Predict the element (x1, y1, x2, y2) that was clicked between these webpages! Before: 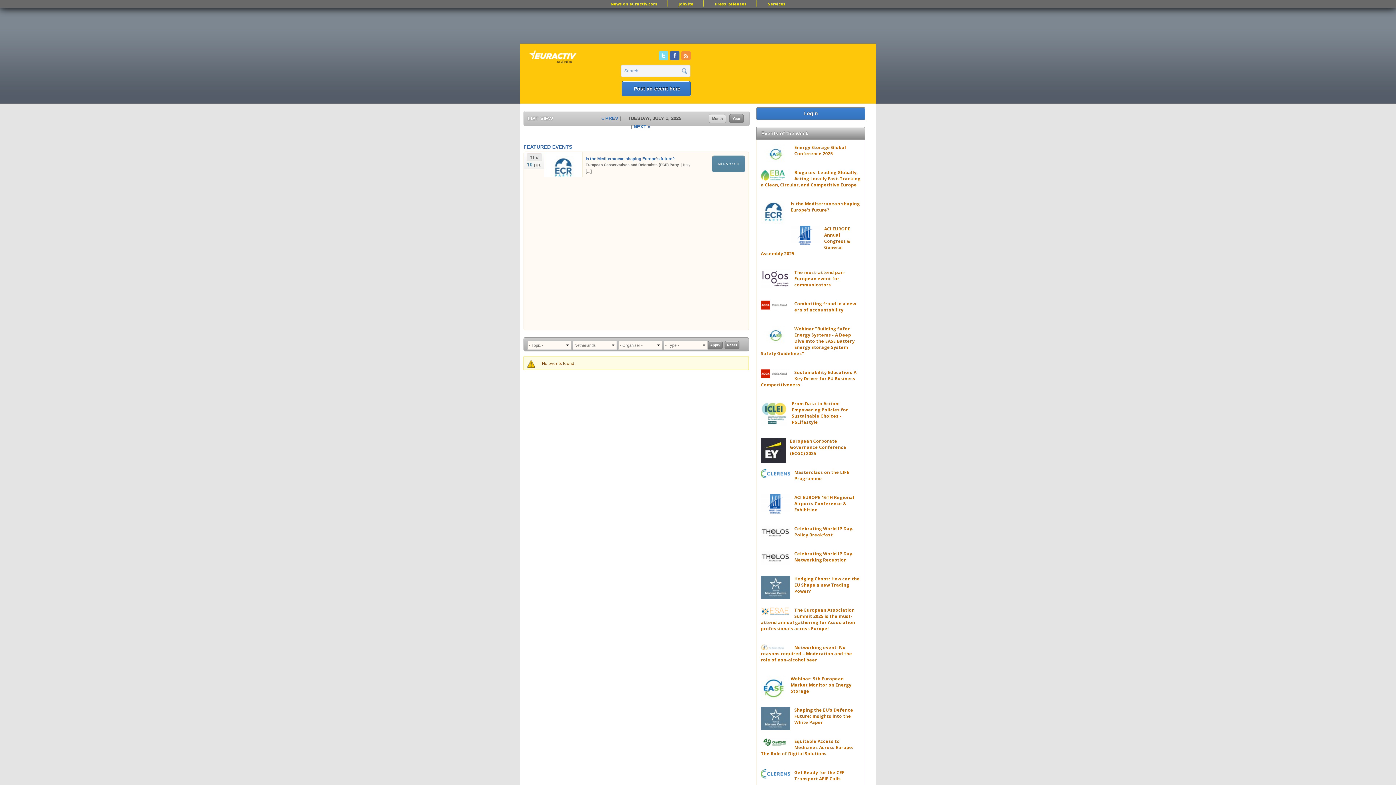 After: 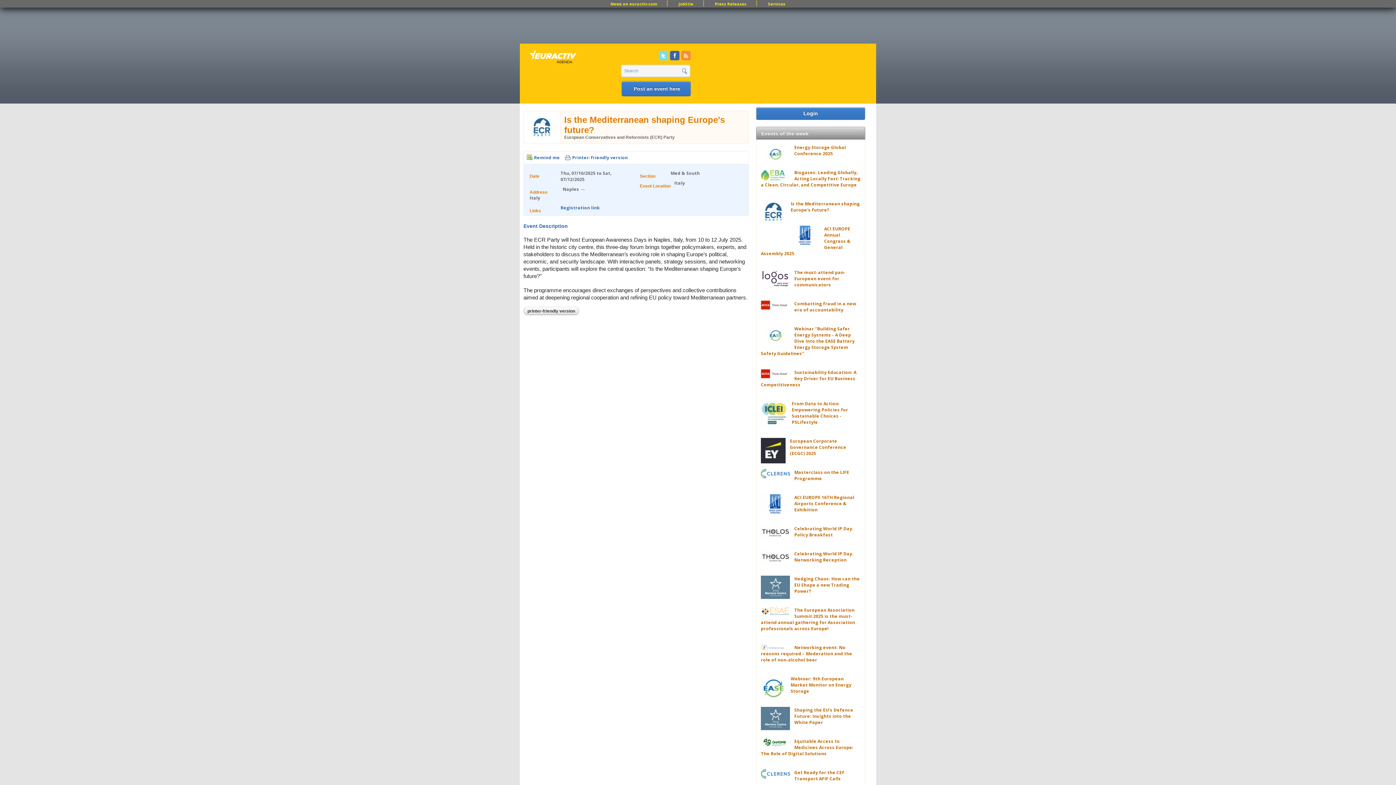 Action: label: Is the Mediterranean shaping Europe's future? bbox: (790, 200, 860, 213)